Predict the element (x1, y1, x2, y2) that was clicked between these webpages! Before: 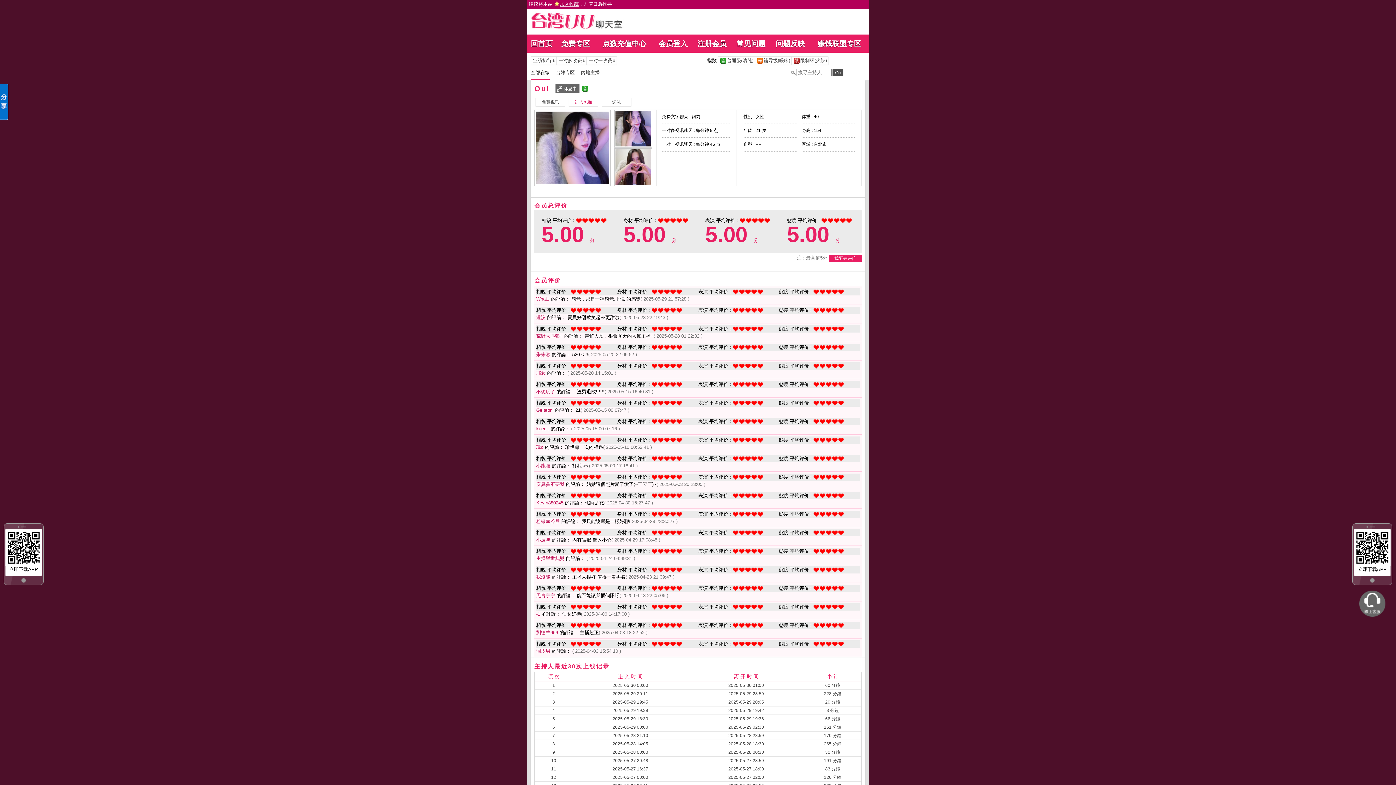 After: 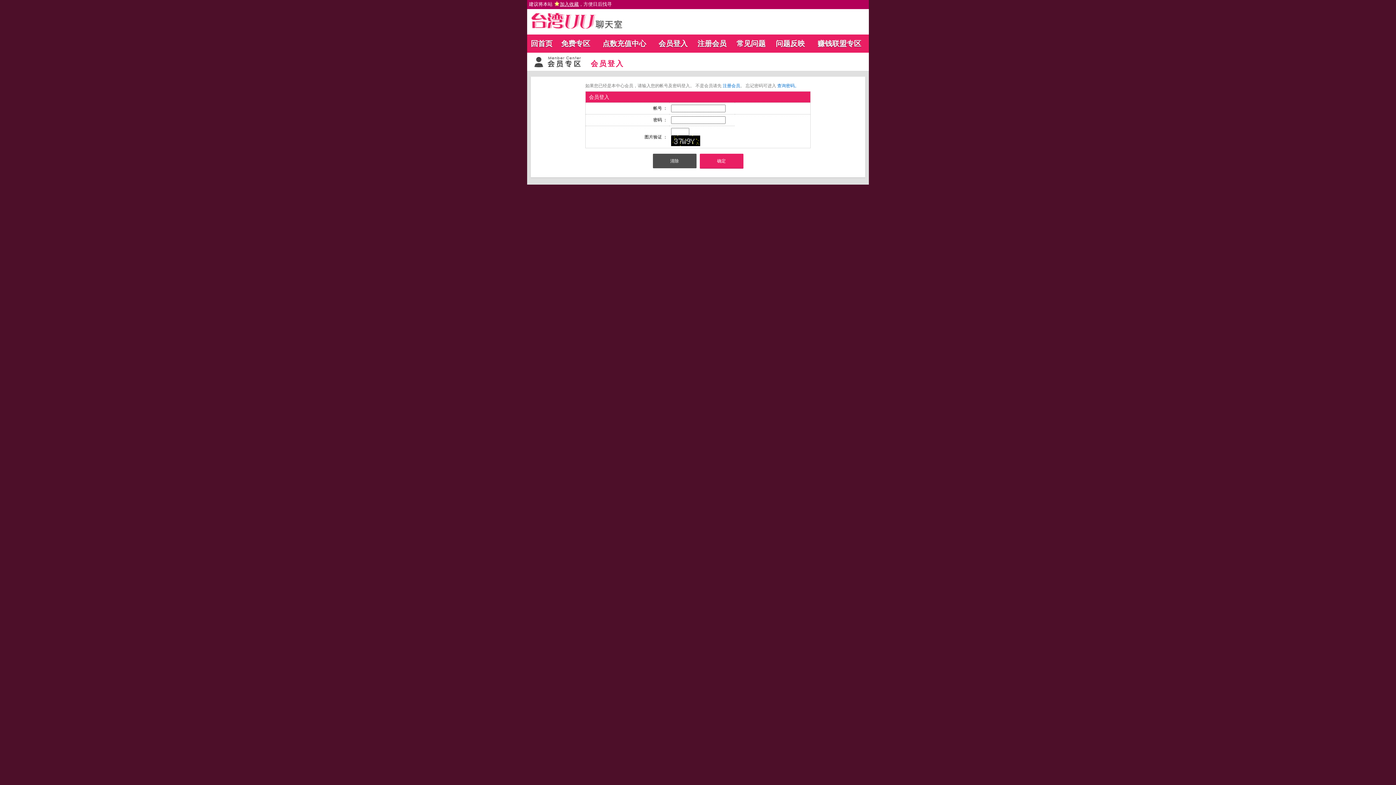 Action: bbox: (602, 39, 646, 47) label: 点数充值中心